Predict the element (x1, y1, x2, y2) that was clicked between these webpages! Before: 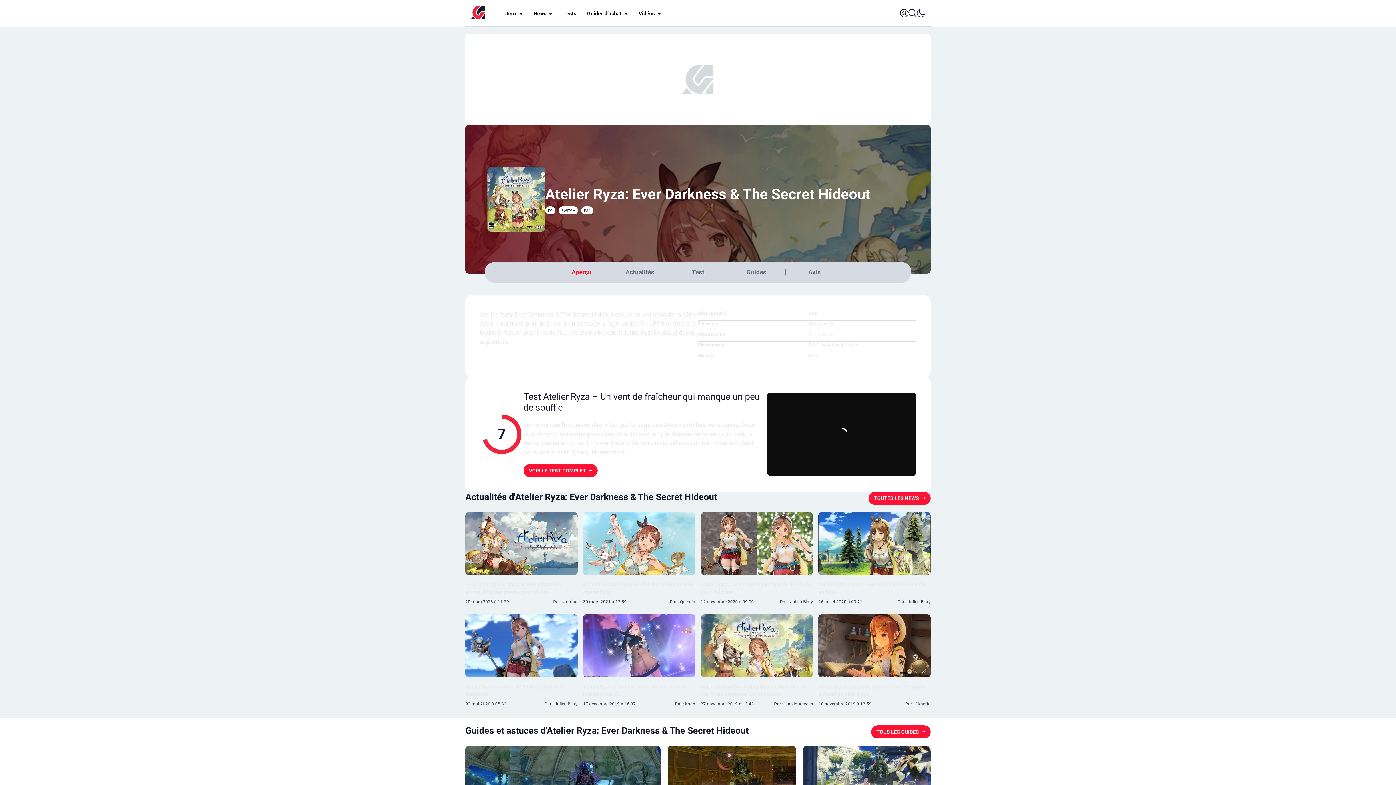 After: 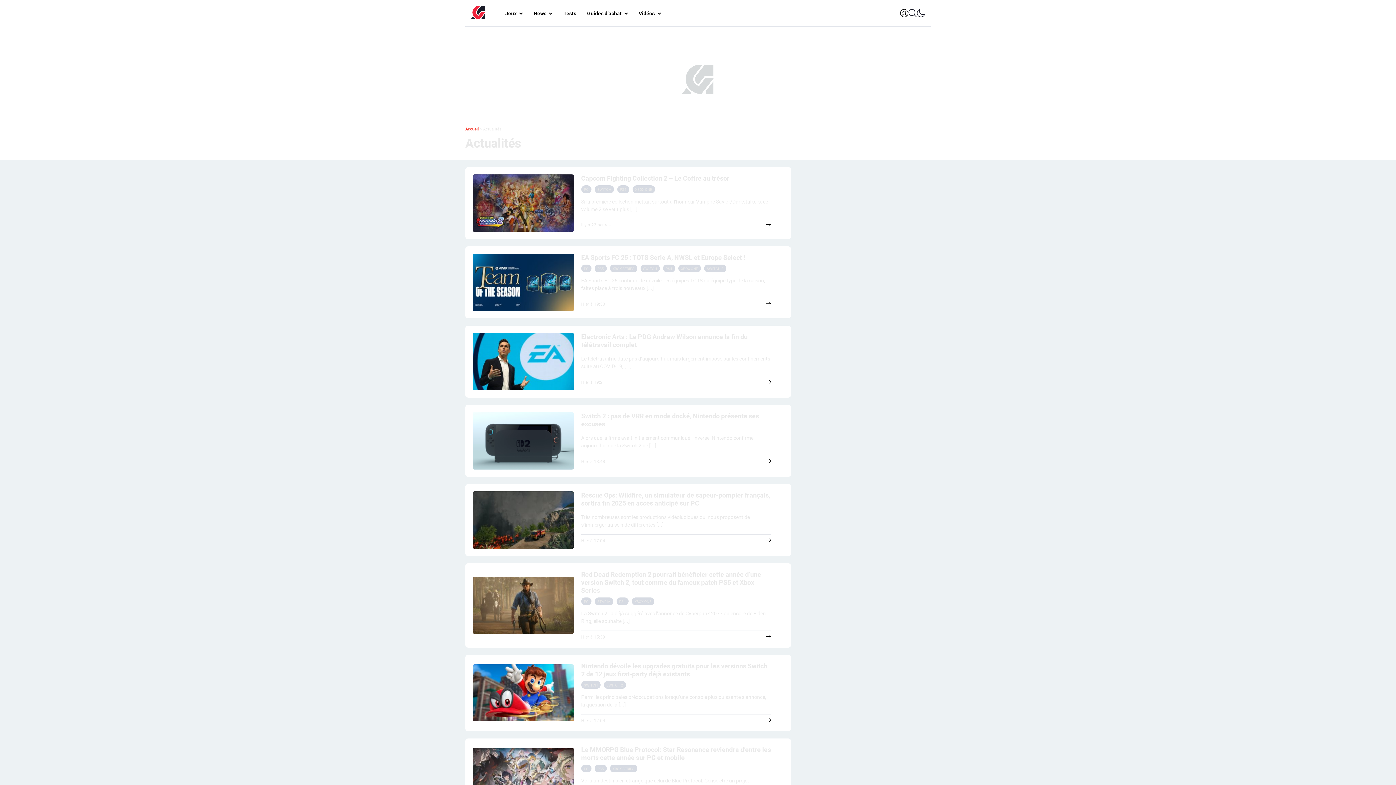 Action: bbox: (528, 4, 558, 21) label: News